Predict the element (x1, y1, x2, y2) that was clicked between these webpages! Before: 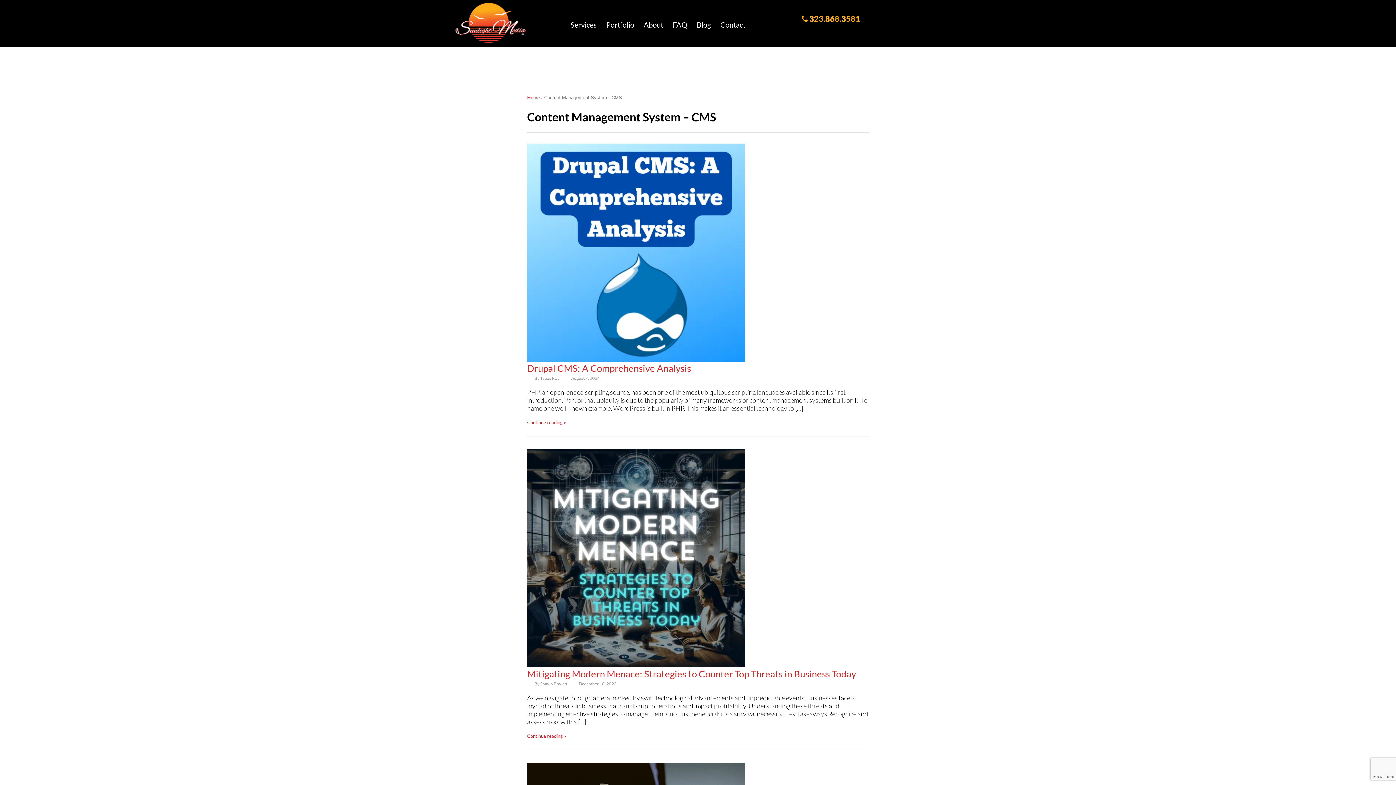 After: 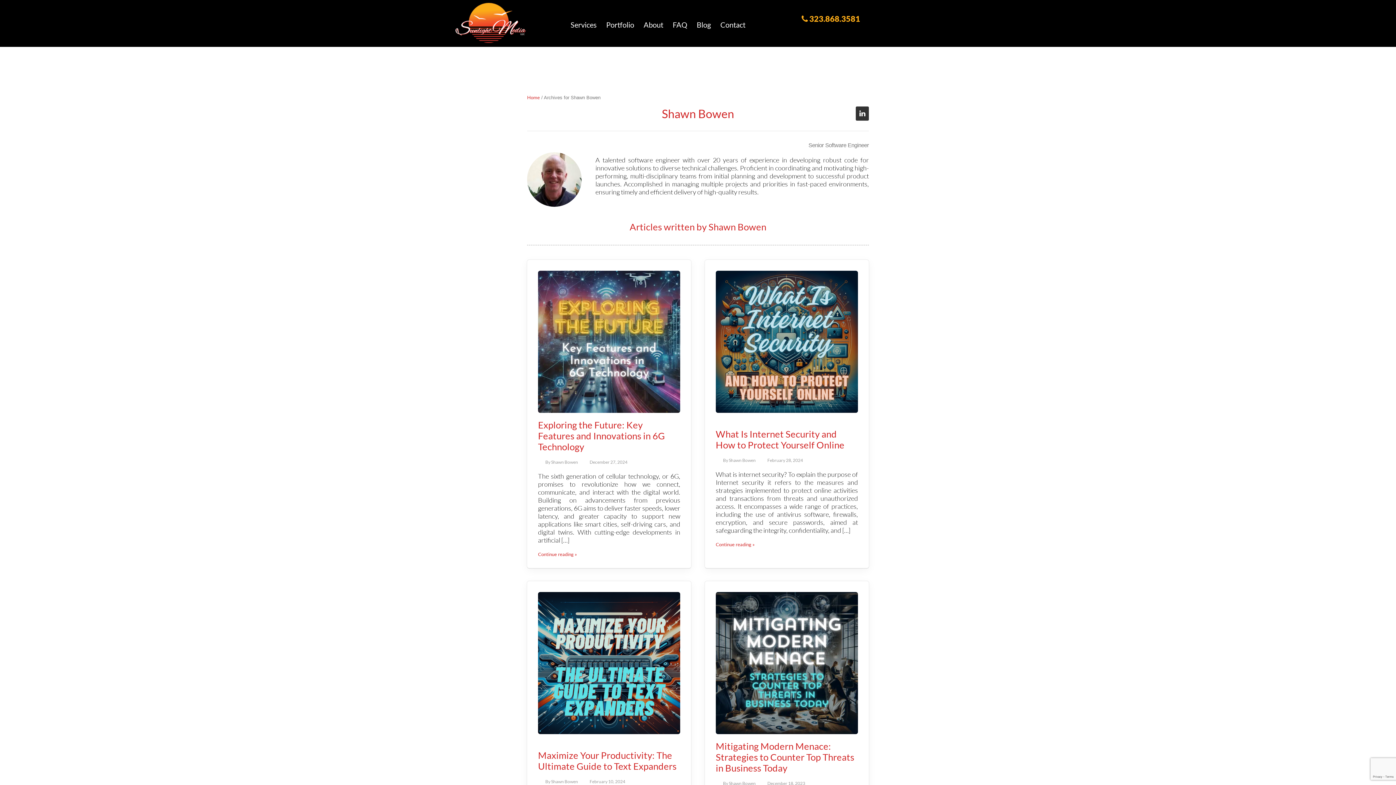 Action: bbox: (540, 681, 567, 686) label: Shawn Bowen